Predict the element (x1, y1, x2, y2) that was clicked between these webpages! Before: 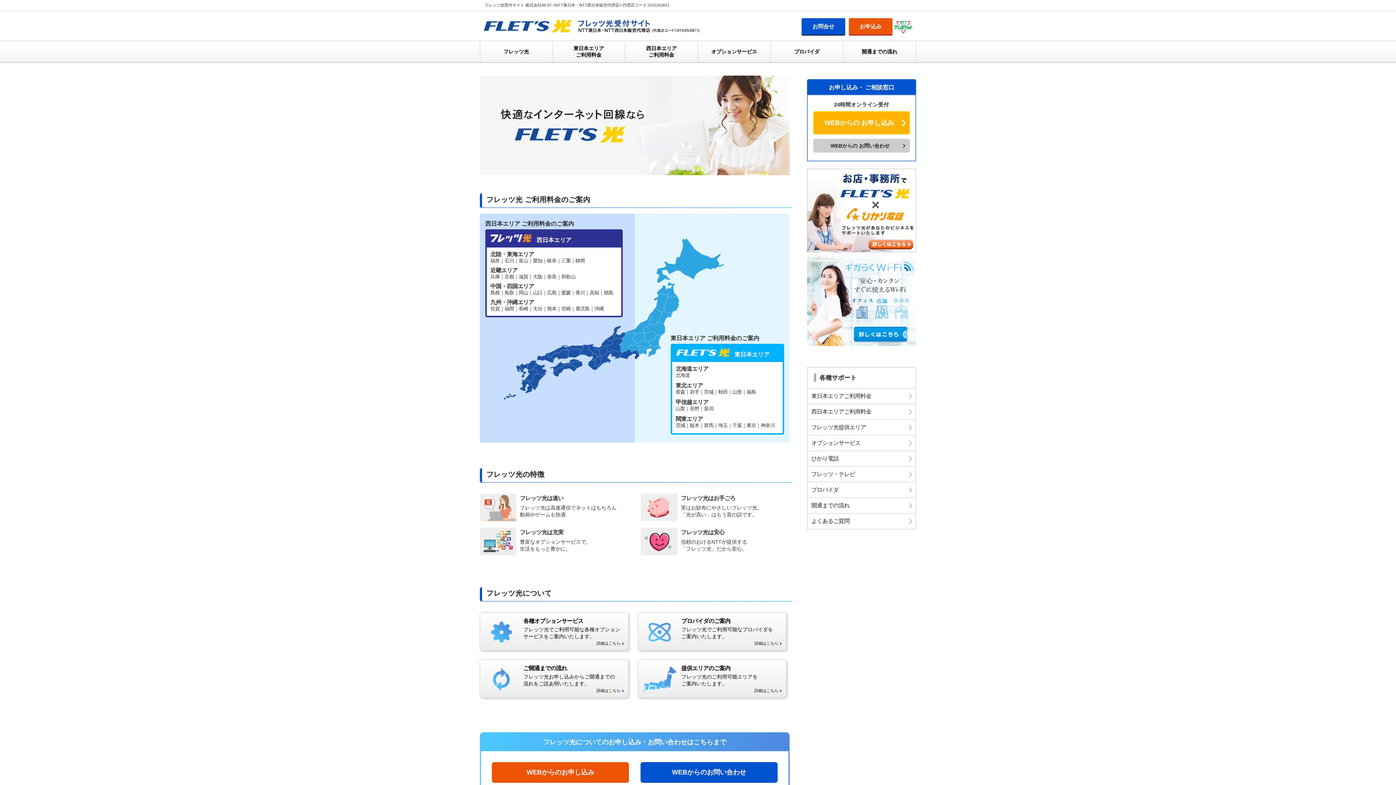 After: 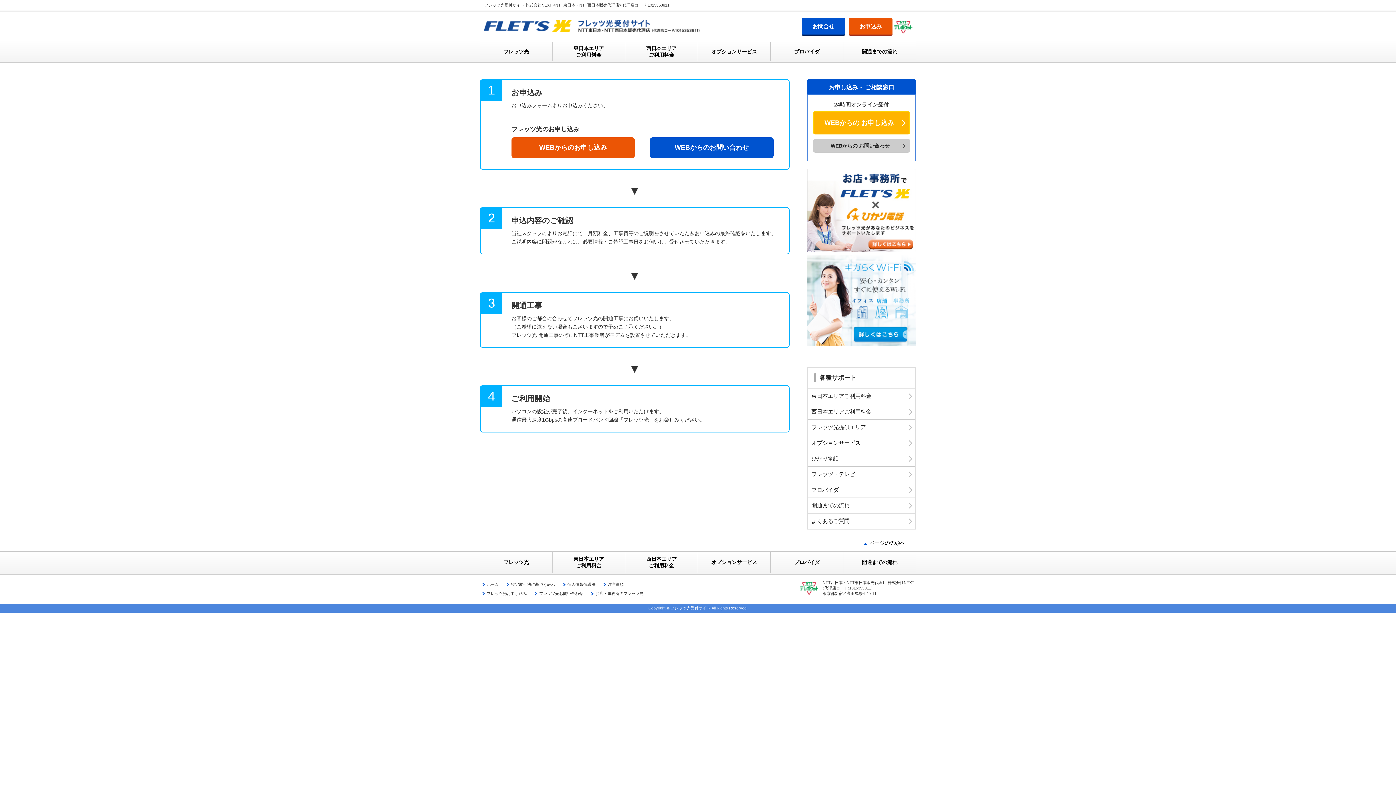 Action: label: ご開通までの流れ
フレッツ光お申し込みからご開通までの
流れをご説あ明いたします。
詳細はこちら bbox: (480, 660, 628, 698)